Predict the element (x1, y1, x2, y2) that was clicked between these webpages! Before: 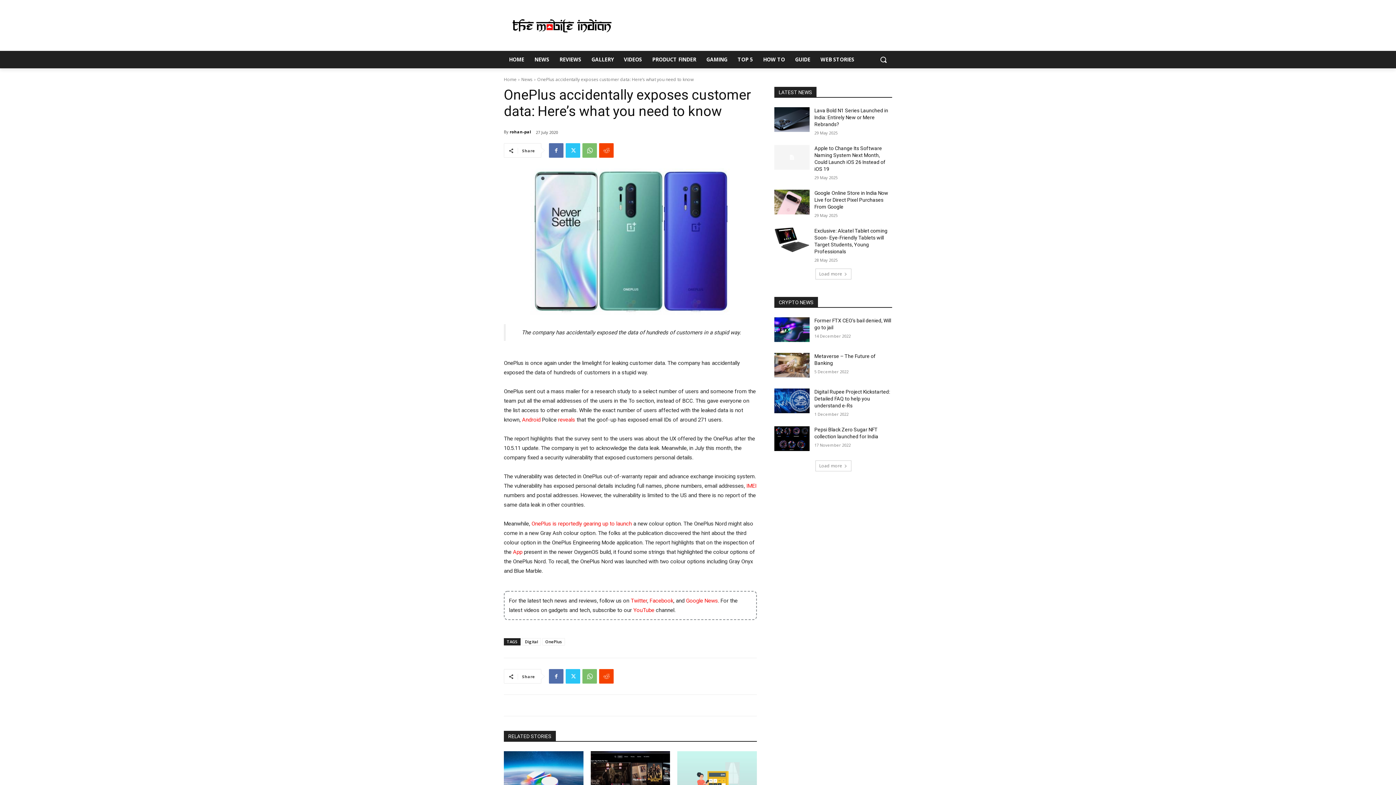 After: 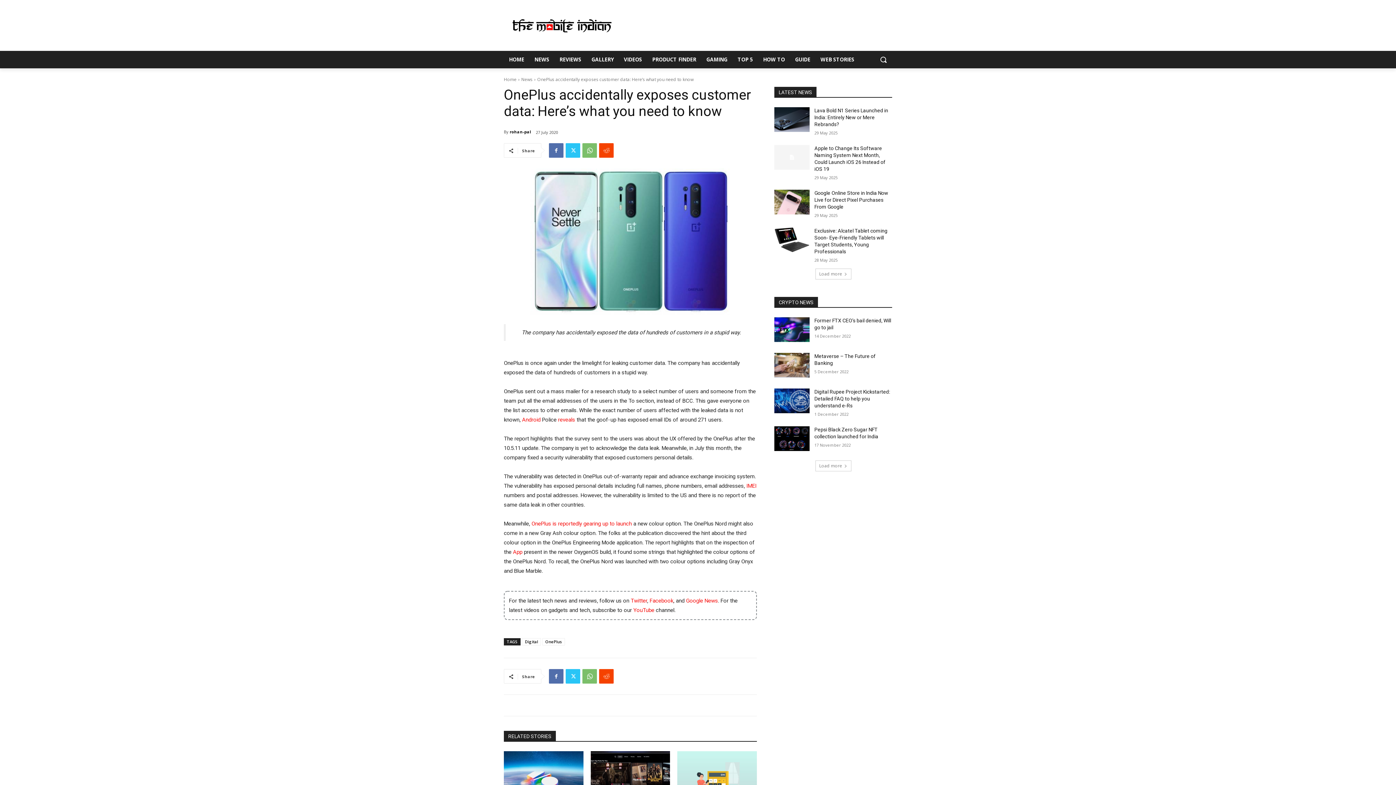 Action: label: Facebook bbox: (649, 597, 673, 604)